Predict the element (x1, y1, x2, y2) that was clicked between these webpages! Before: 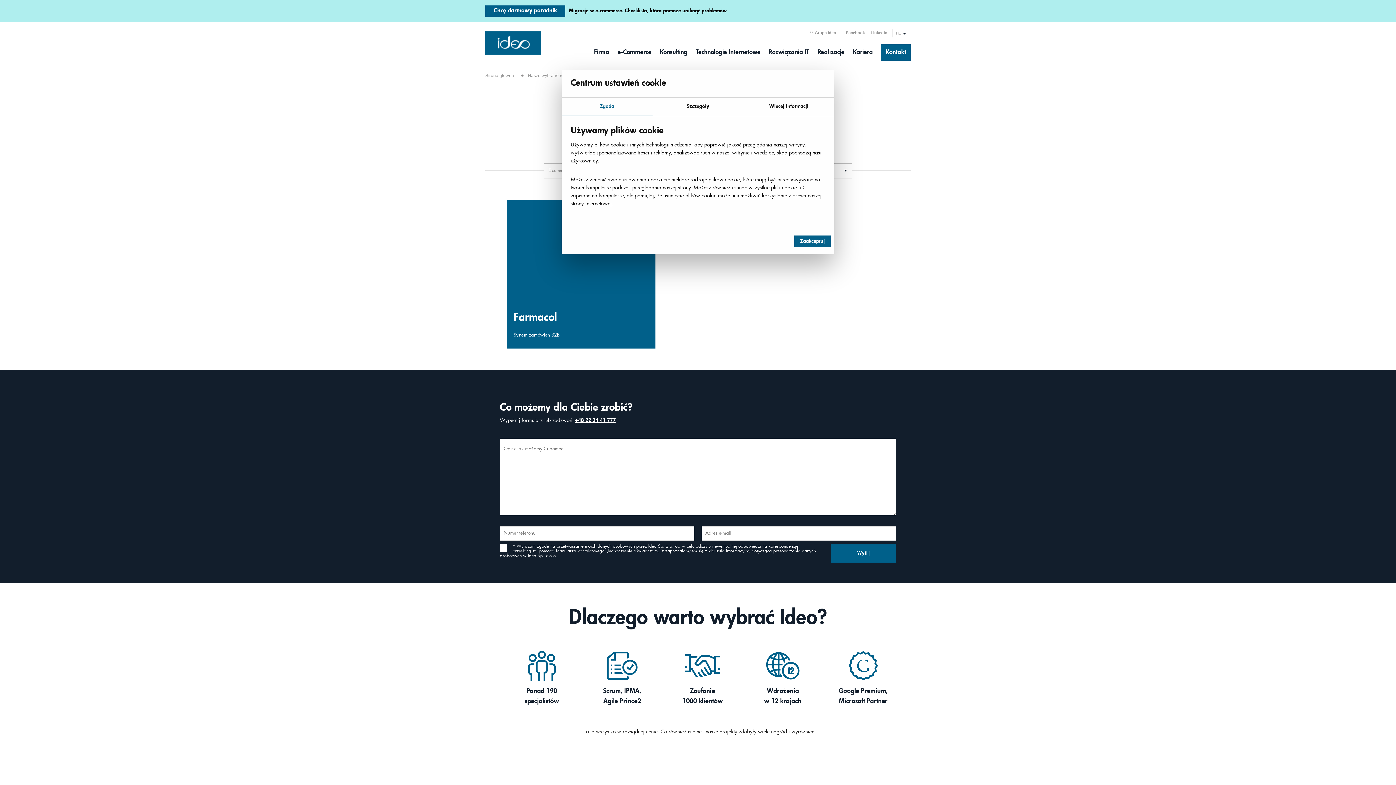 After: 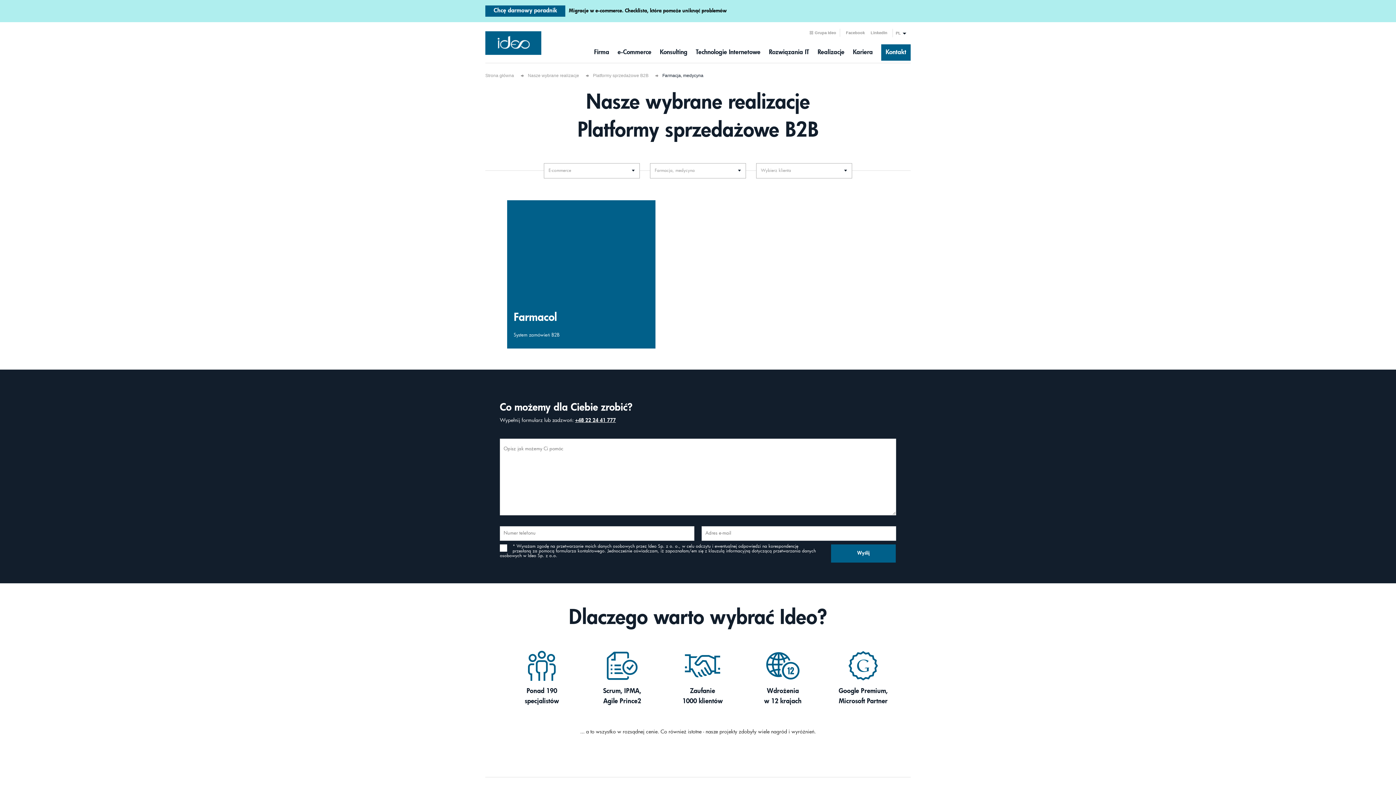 Action: bbox: (794, 235, 830, 247) label: Zaakceptuj